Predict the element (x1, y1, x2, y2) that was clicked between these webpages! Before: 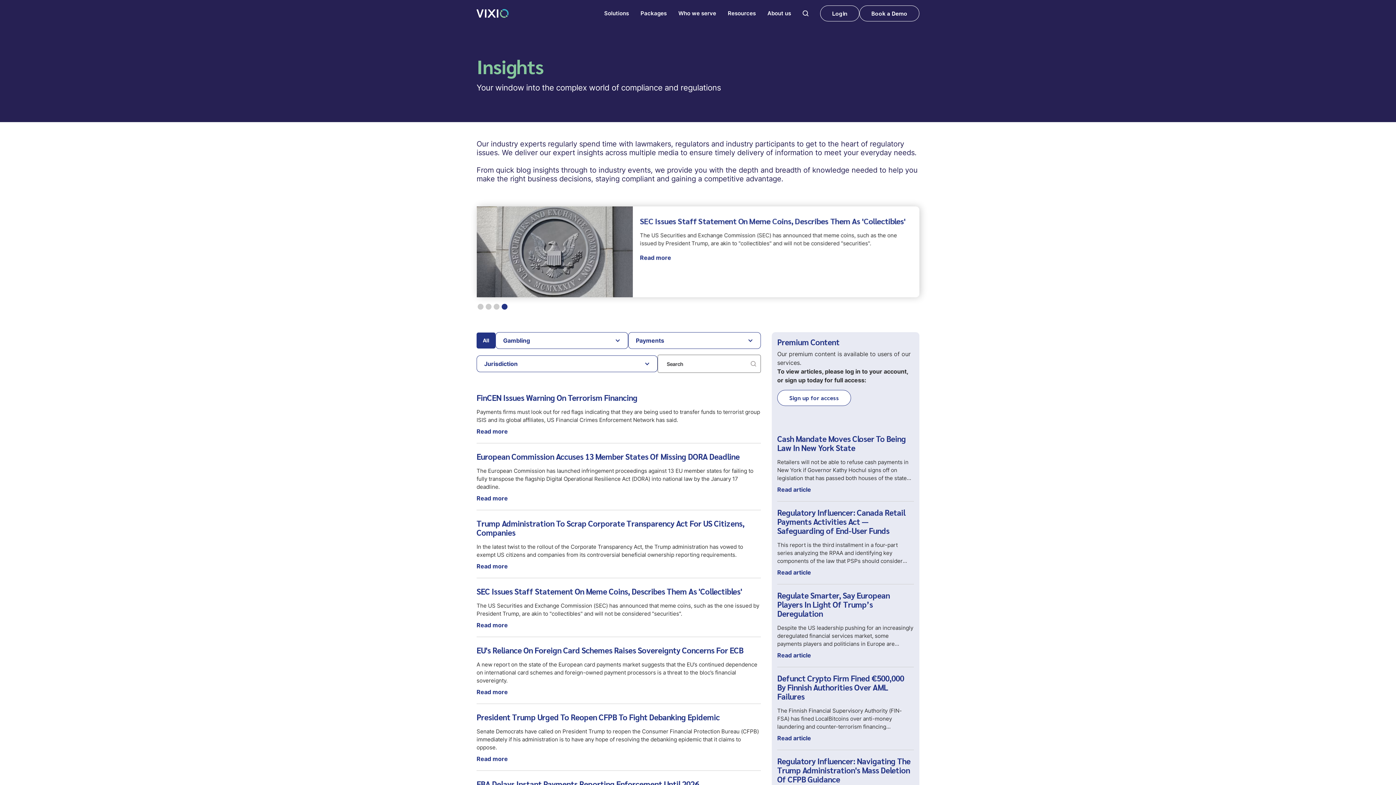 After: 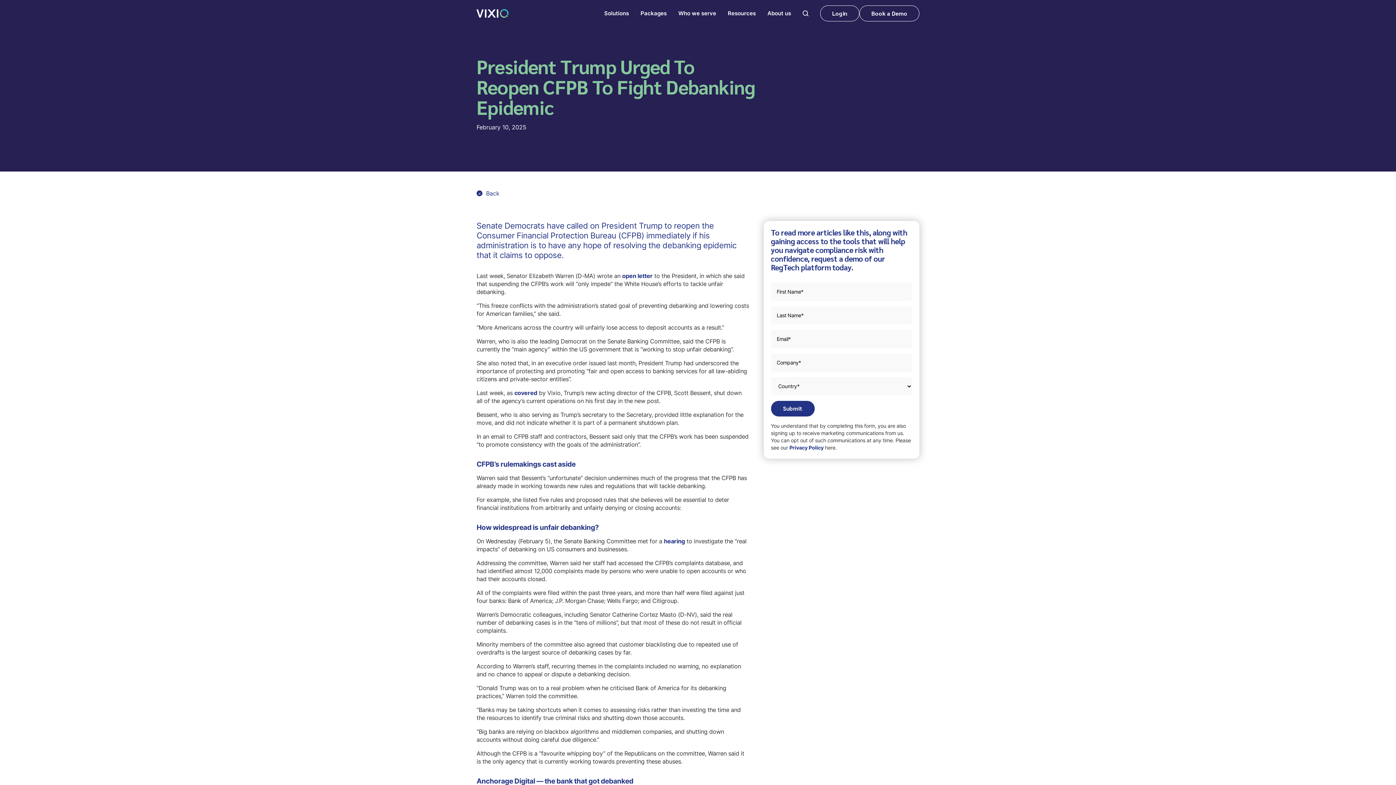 Action: bbox: (476, 754, 761, 763) label: Read more